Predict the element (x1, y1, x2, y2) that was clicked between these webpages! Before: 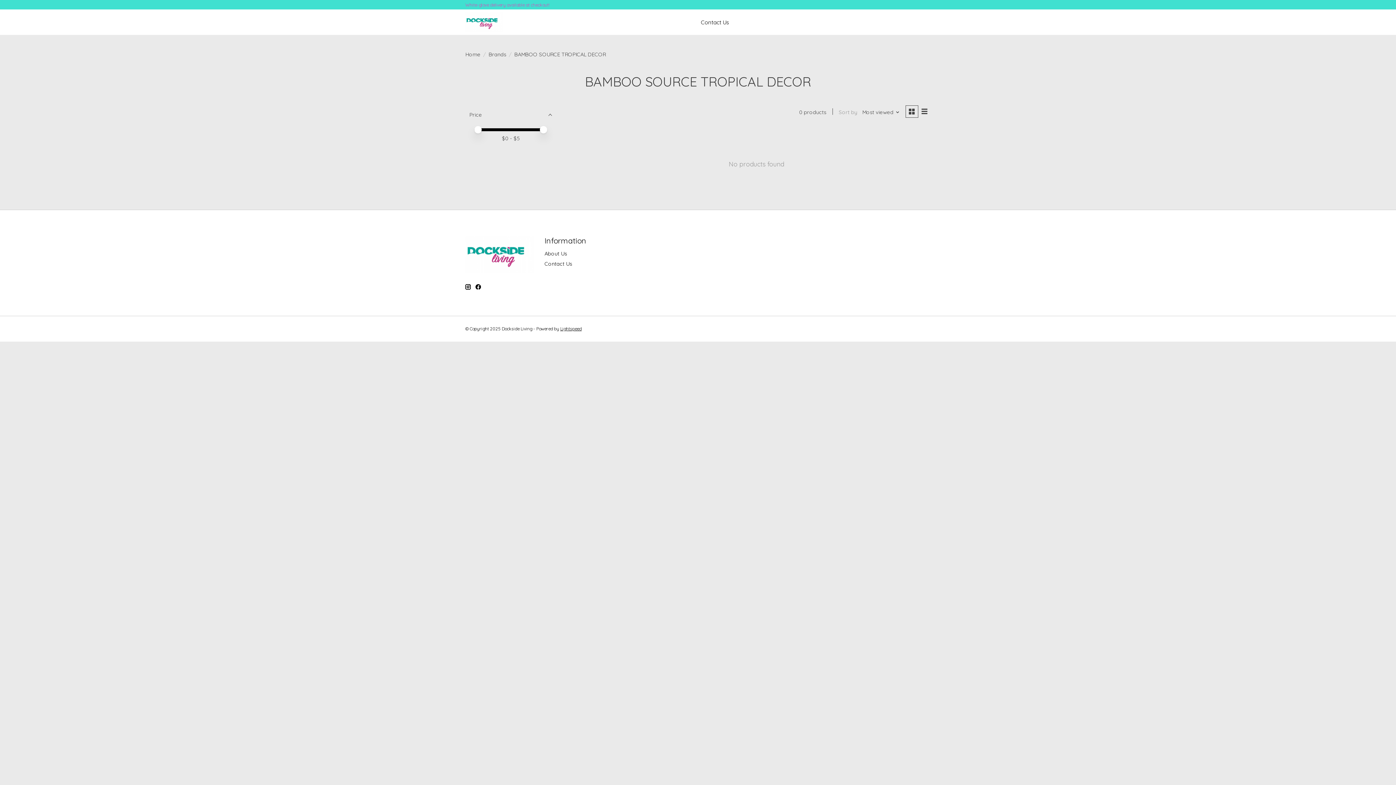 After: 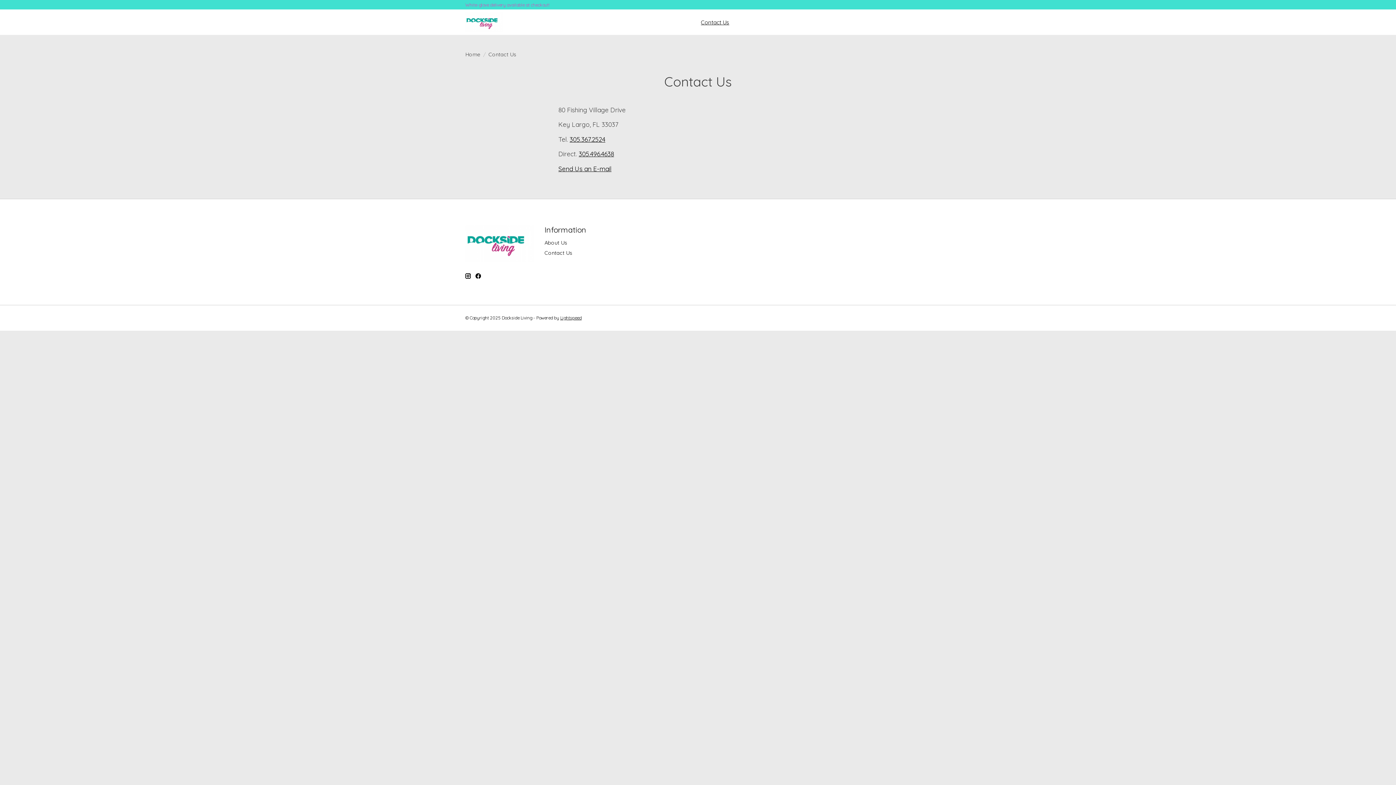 Action: bbox: (698, 17, 732, 27) label: Contact Us